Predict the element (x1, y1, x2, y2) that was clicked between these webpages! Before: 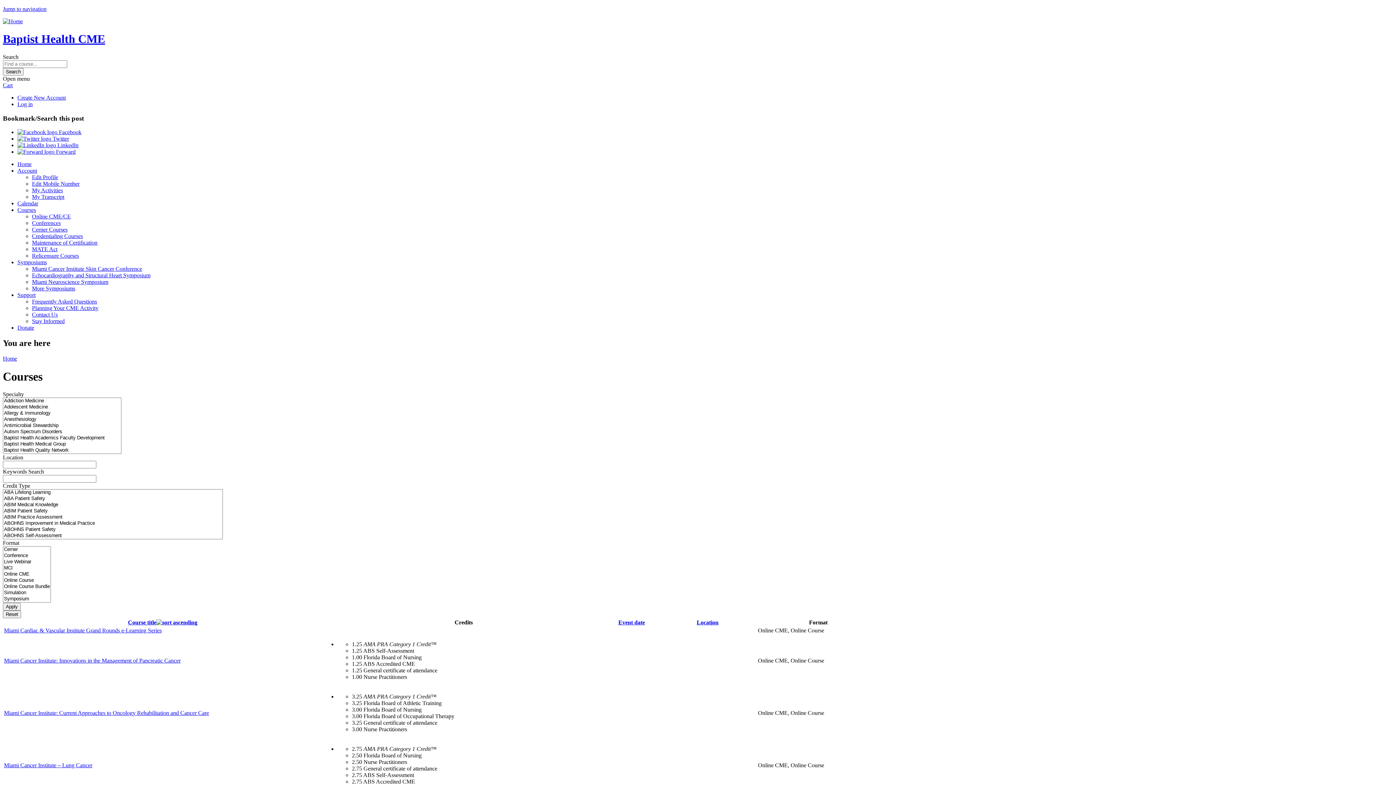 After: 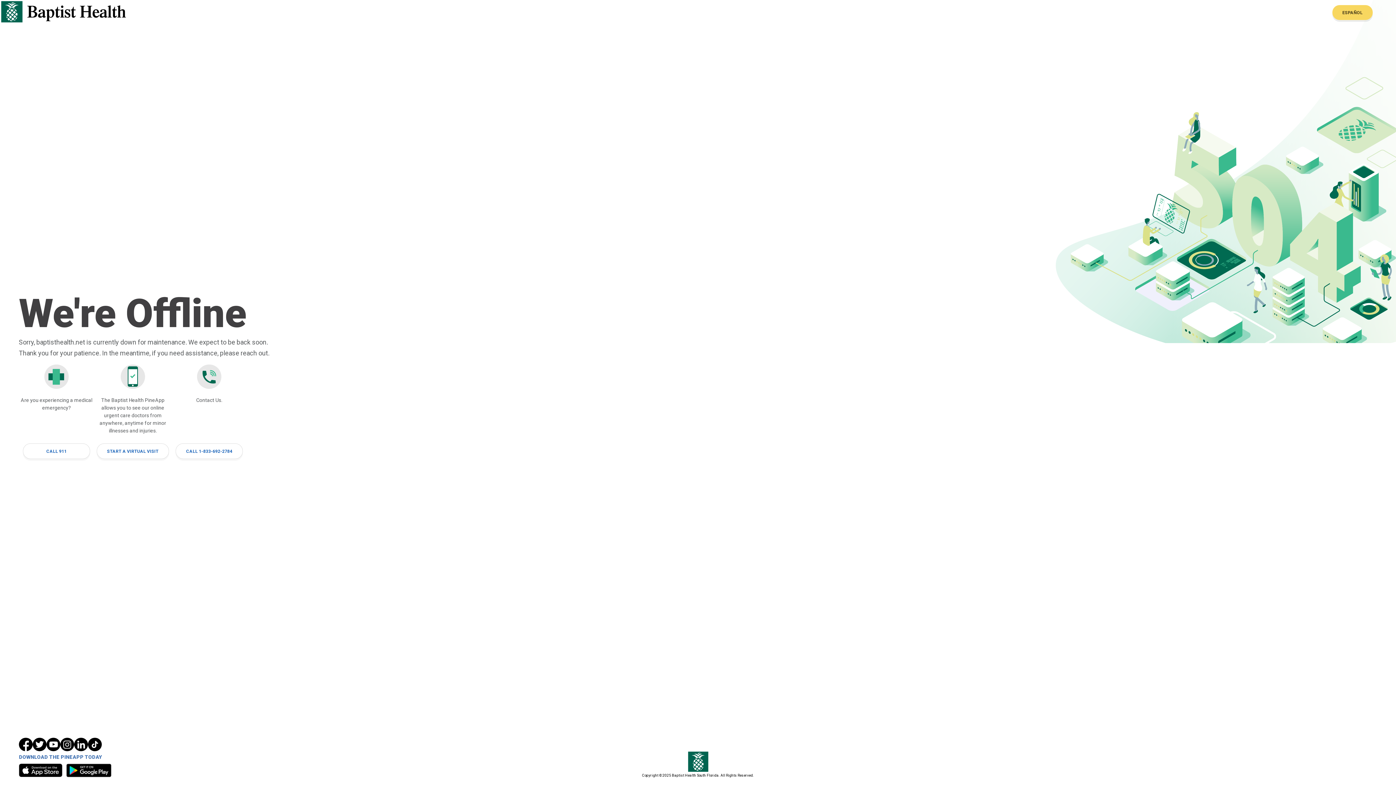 Action: label: Stay Informed bbox: (32, 318, 64, 324)